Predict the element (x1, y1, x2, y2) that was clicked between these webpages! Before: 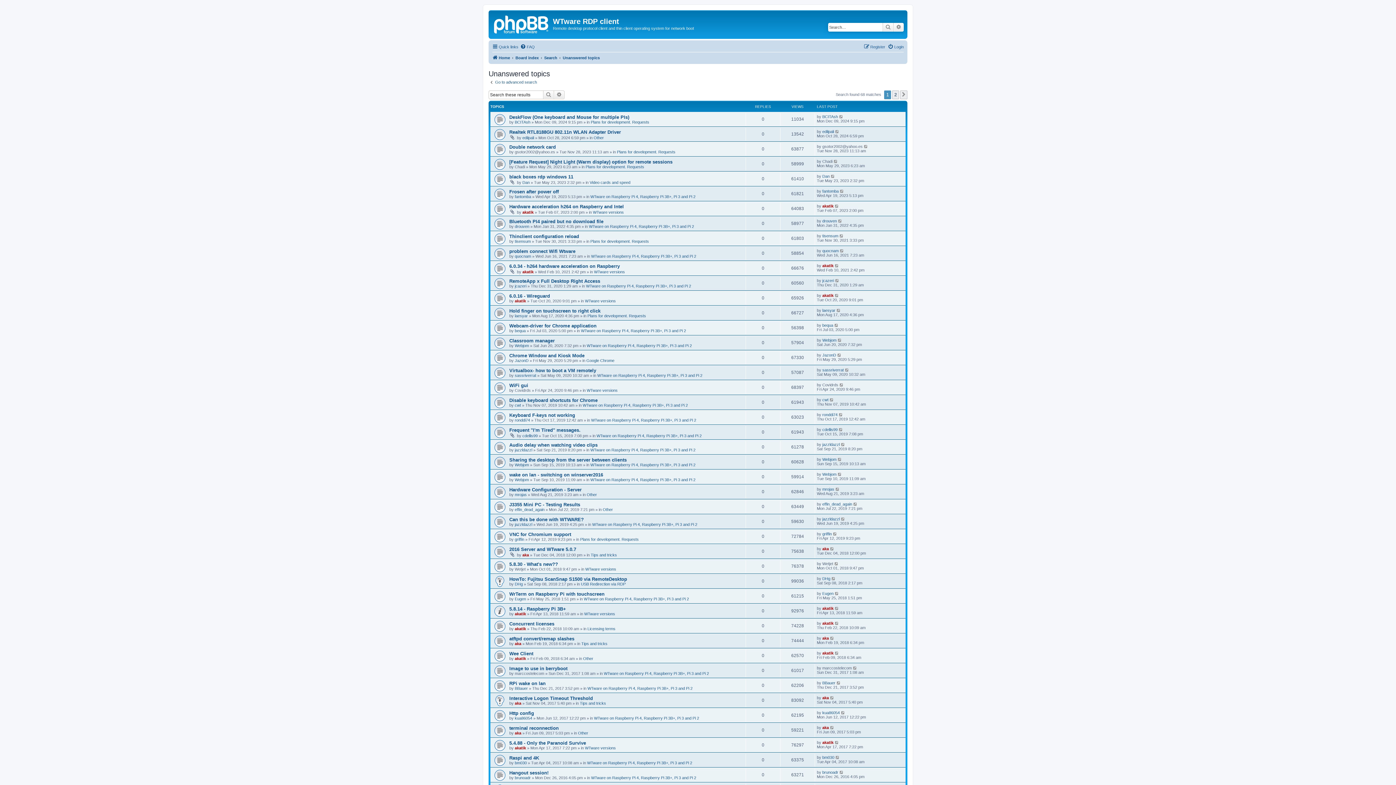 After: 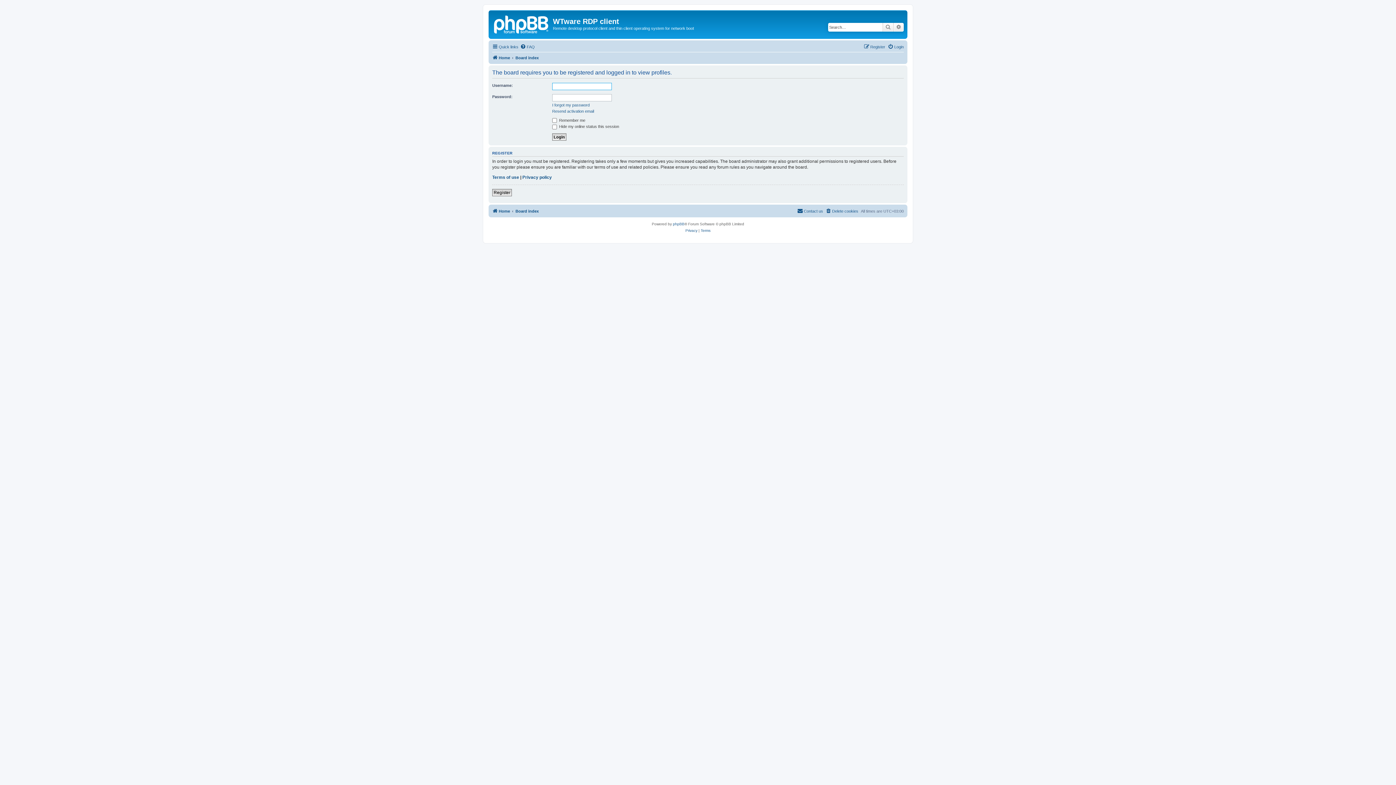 Action: label: Webjom bbox: (822, 457, 836, 461)